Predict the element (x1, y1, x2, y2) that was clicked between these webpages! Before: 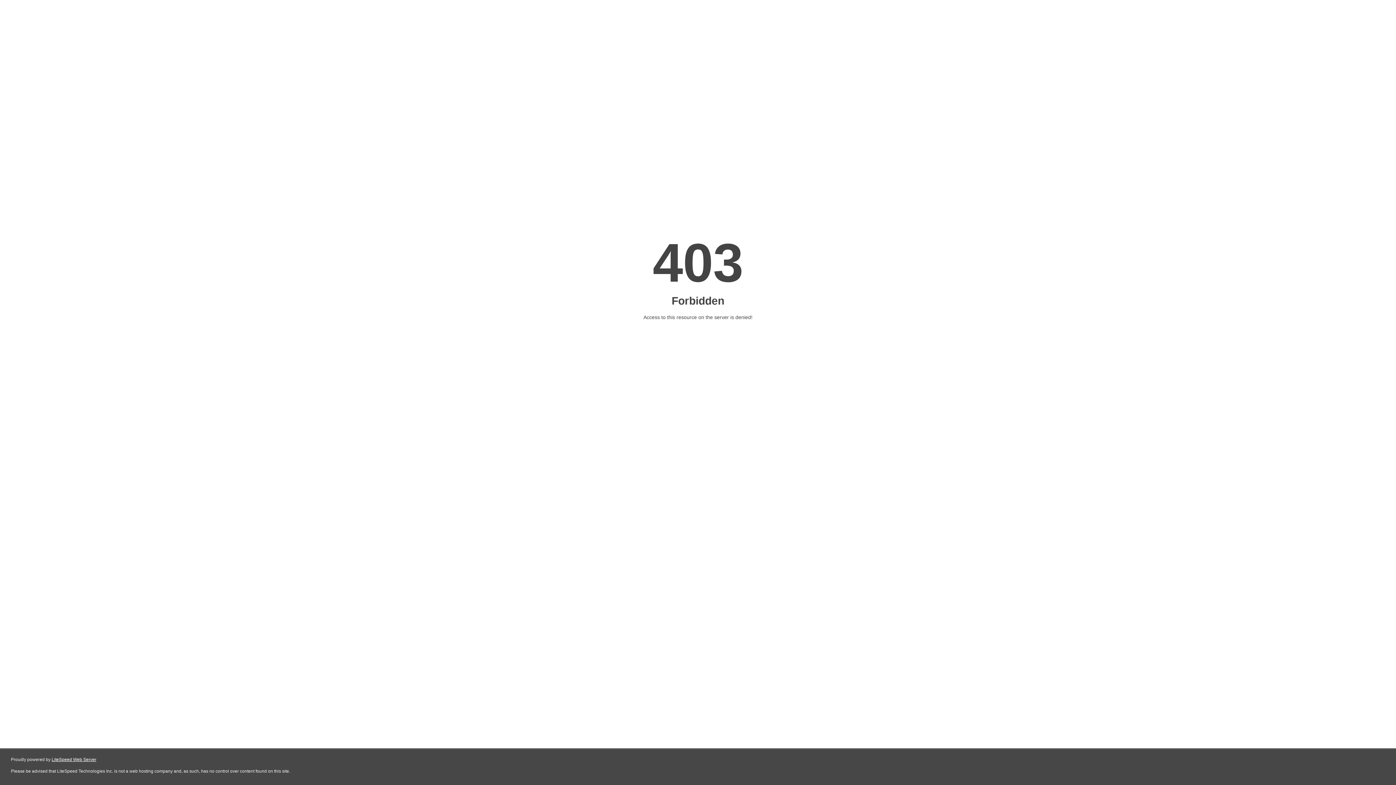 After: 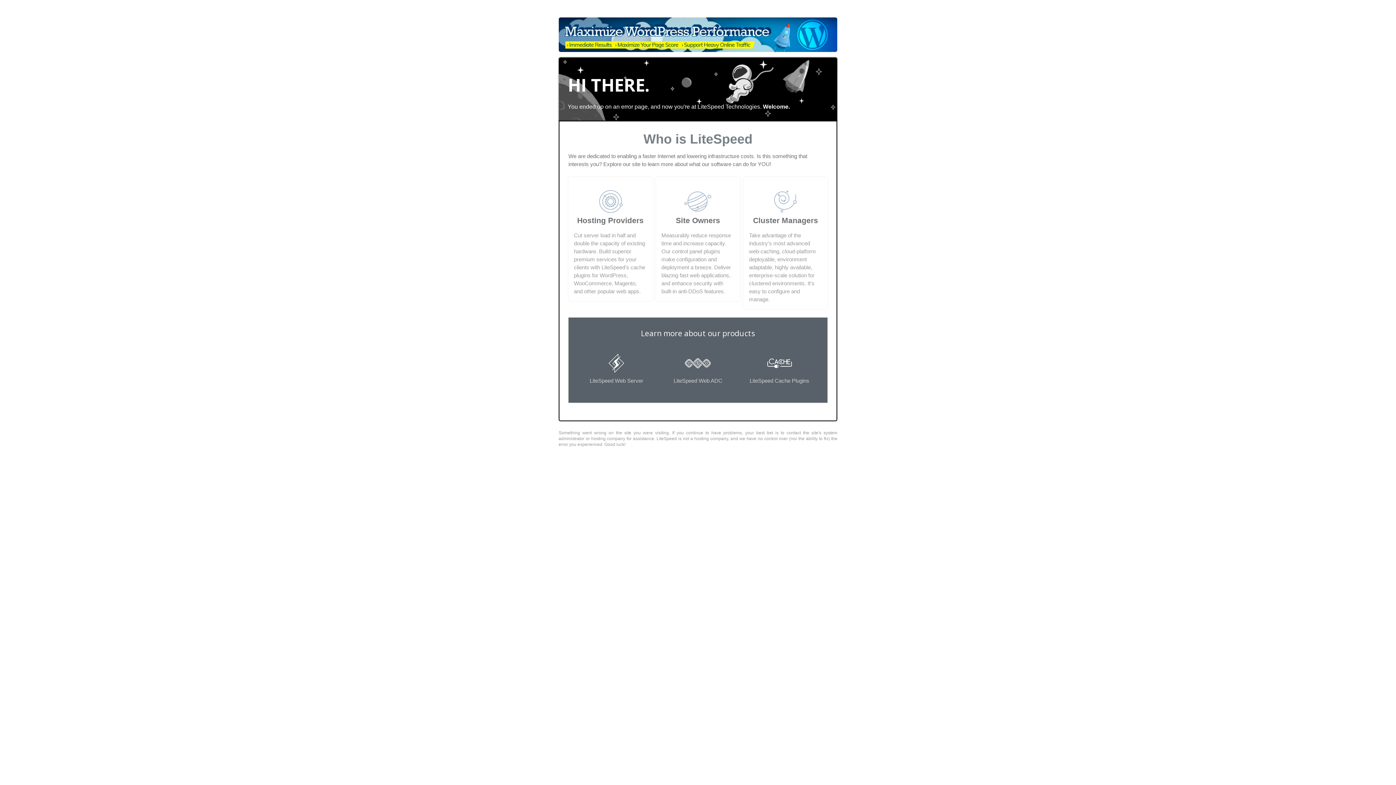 Action: label: LiteSpeed Web Server bbox: (51, 757, 96, 762)